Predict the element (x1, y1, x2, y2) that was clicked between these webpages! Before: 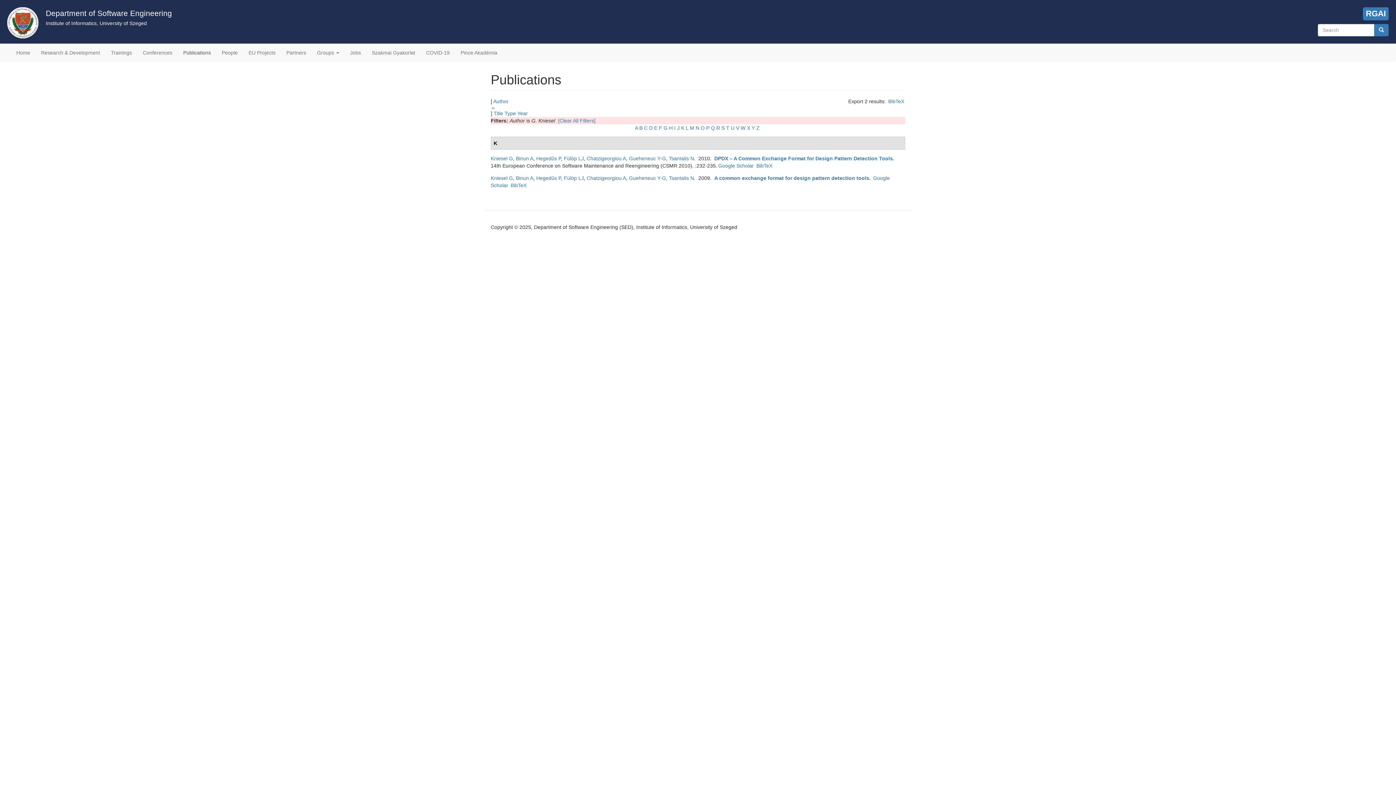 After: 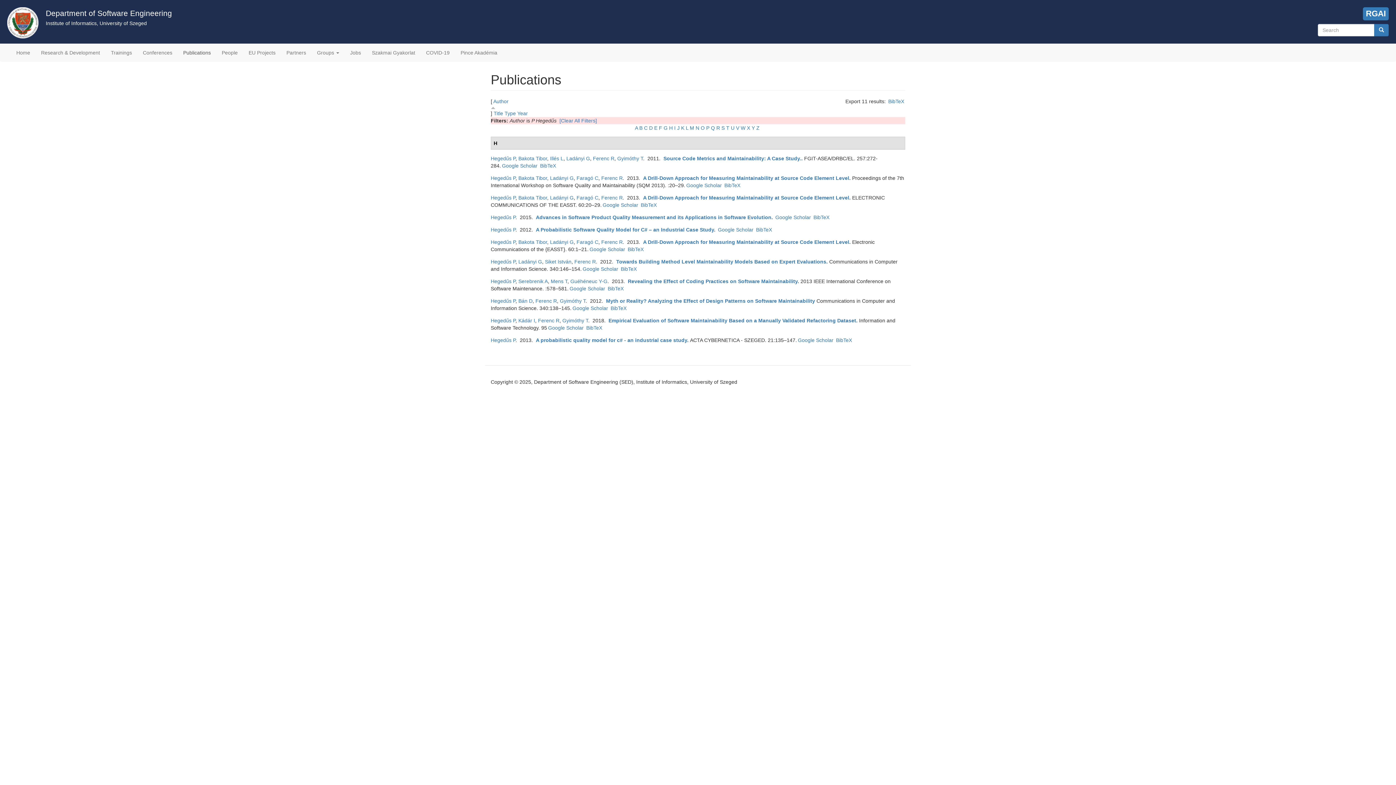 Action: label: Hegedűs P bbox: (536, 155, 561, 161)